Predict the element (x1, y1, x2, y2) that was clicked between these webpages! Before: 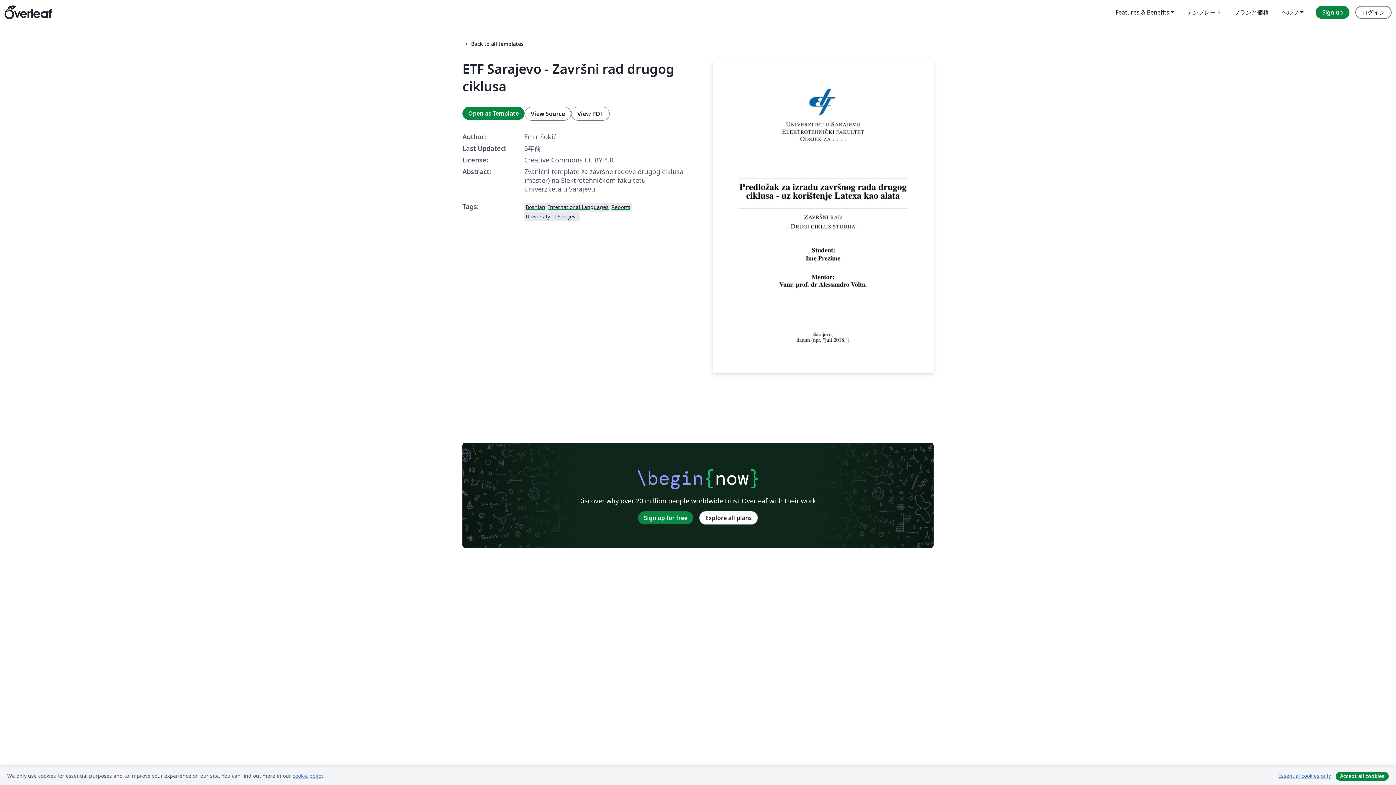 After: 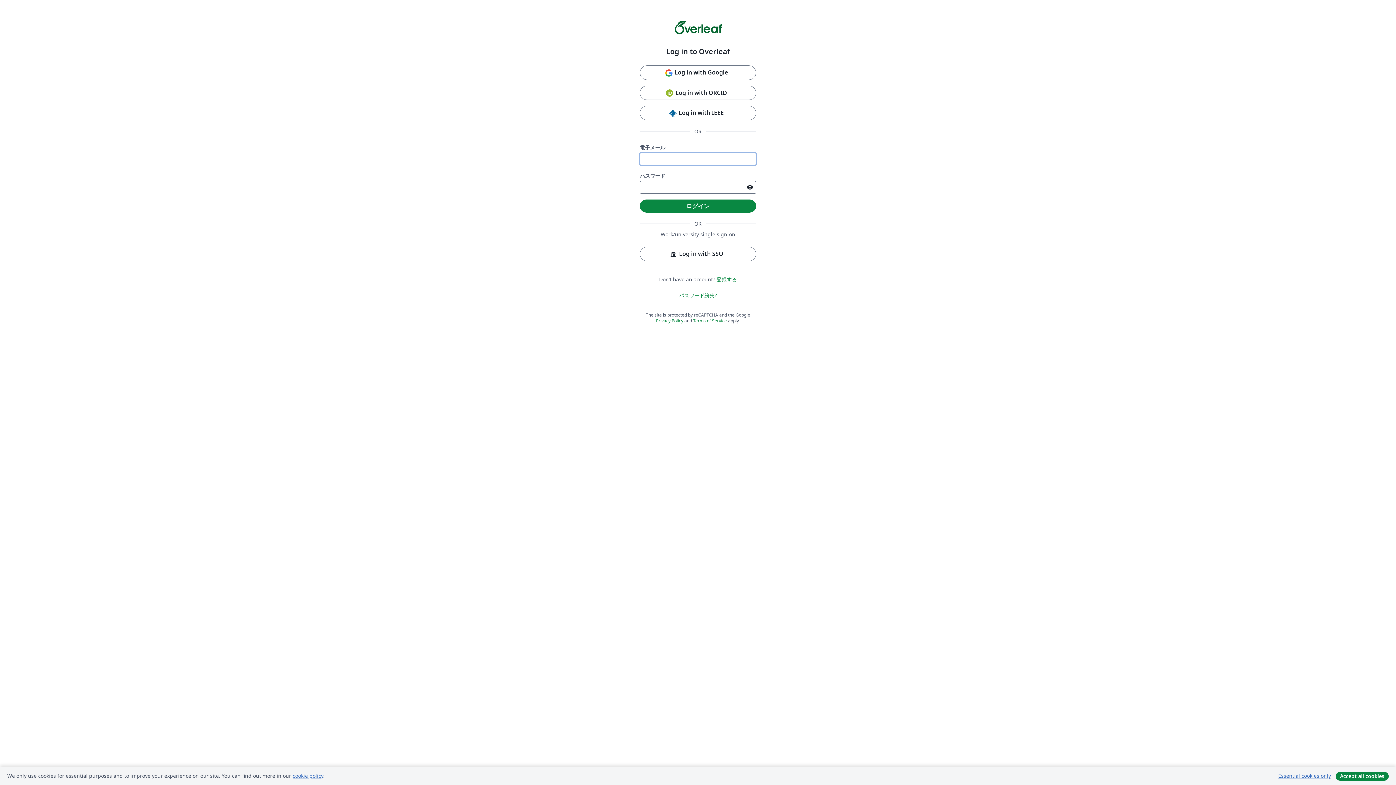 Action: bbox: (462, 106, 524, 119) label: Open as Template